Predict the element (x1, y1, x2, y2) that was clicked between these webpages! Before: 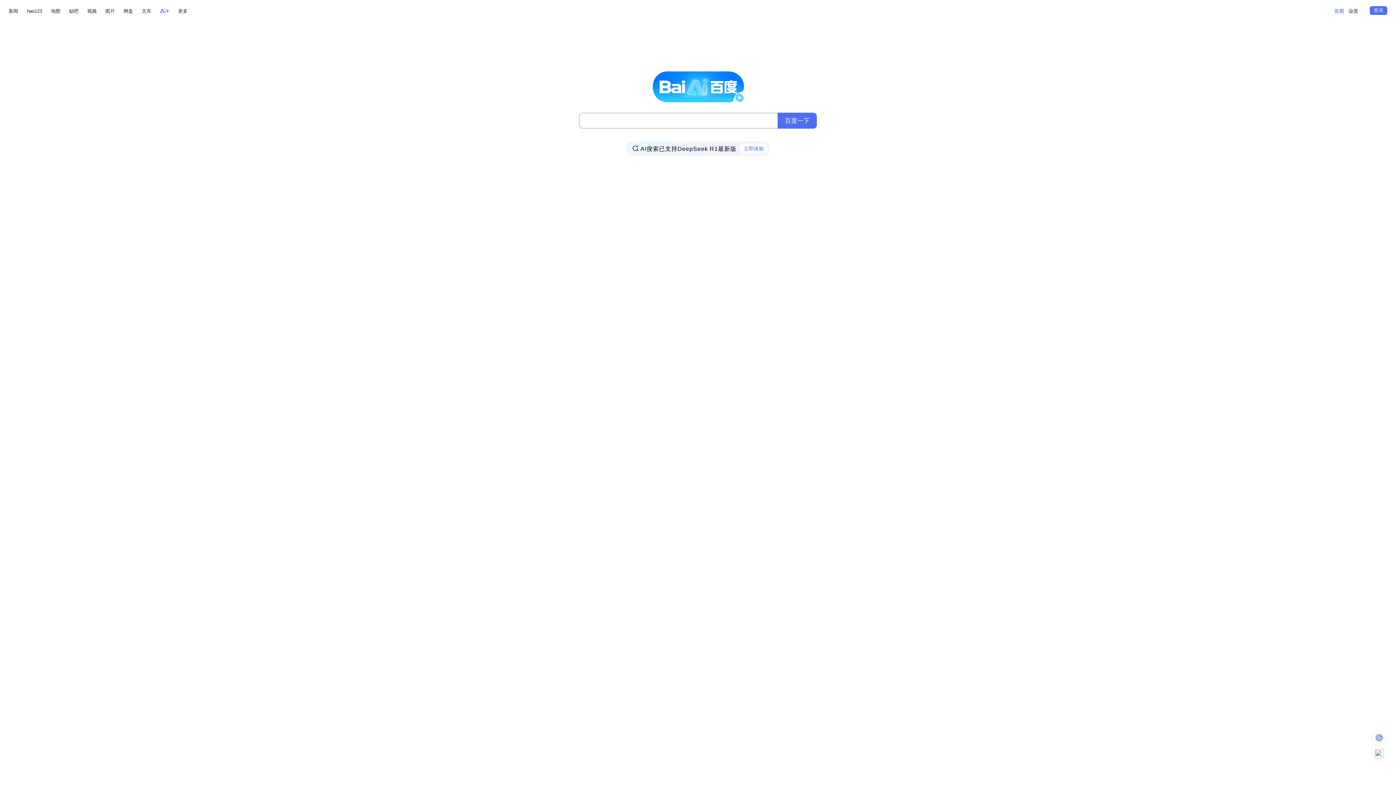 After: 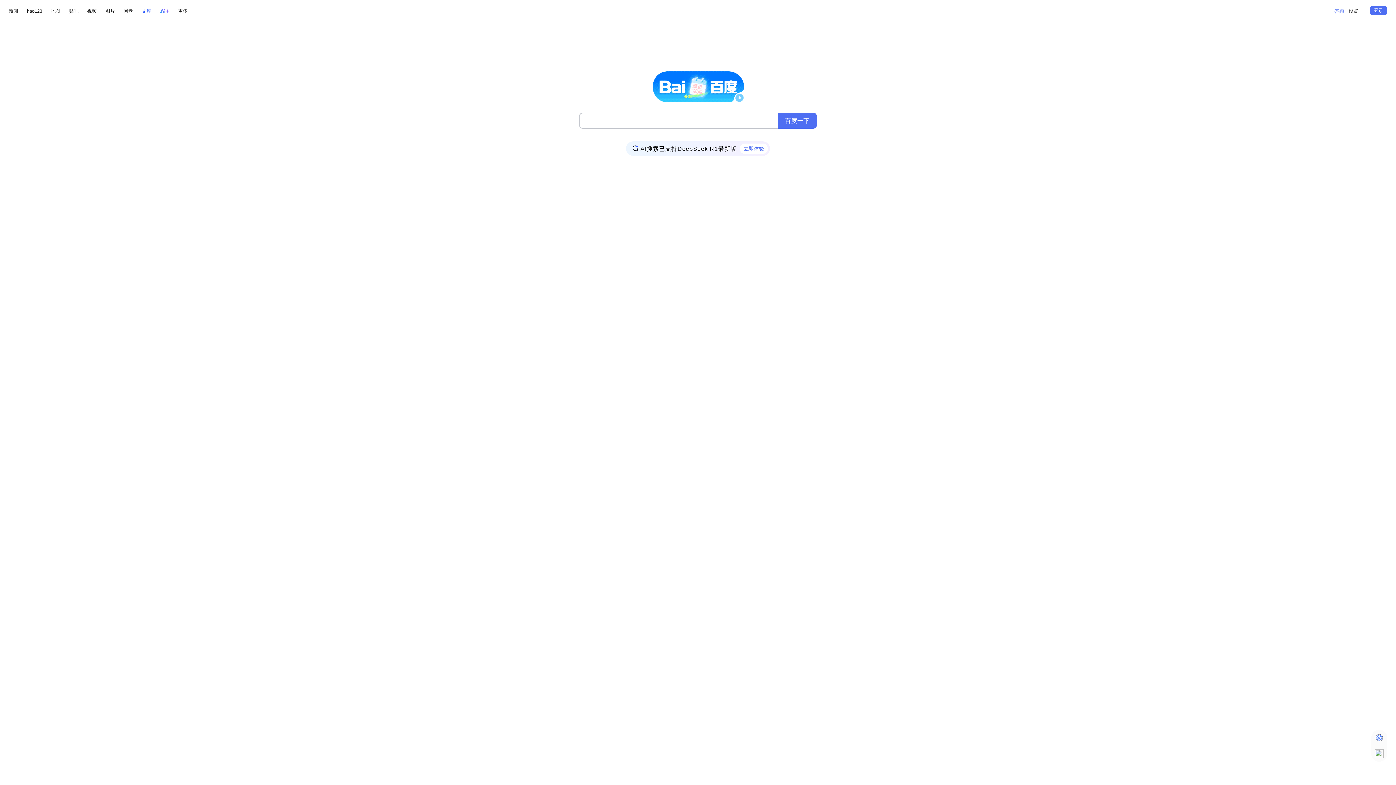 Action: label: 文库 bbox: (141, 6, 151, 15)